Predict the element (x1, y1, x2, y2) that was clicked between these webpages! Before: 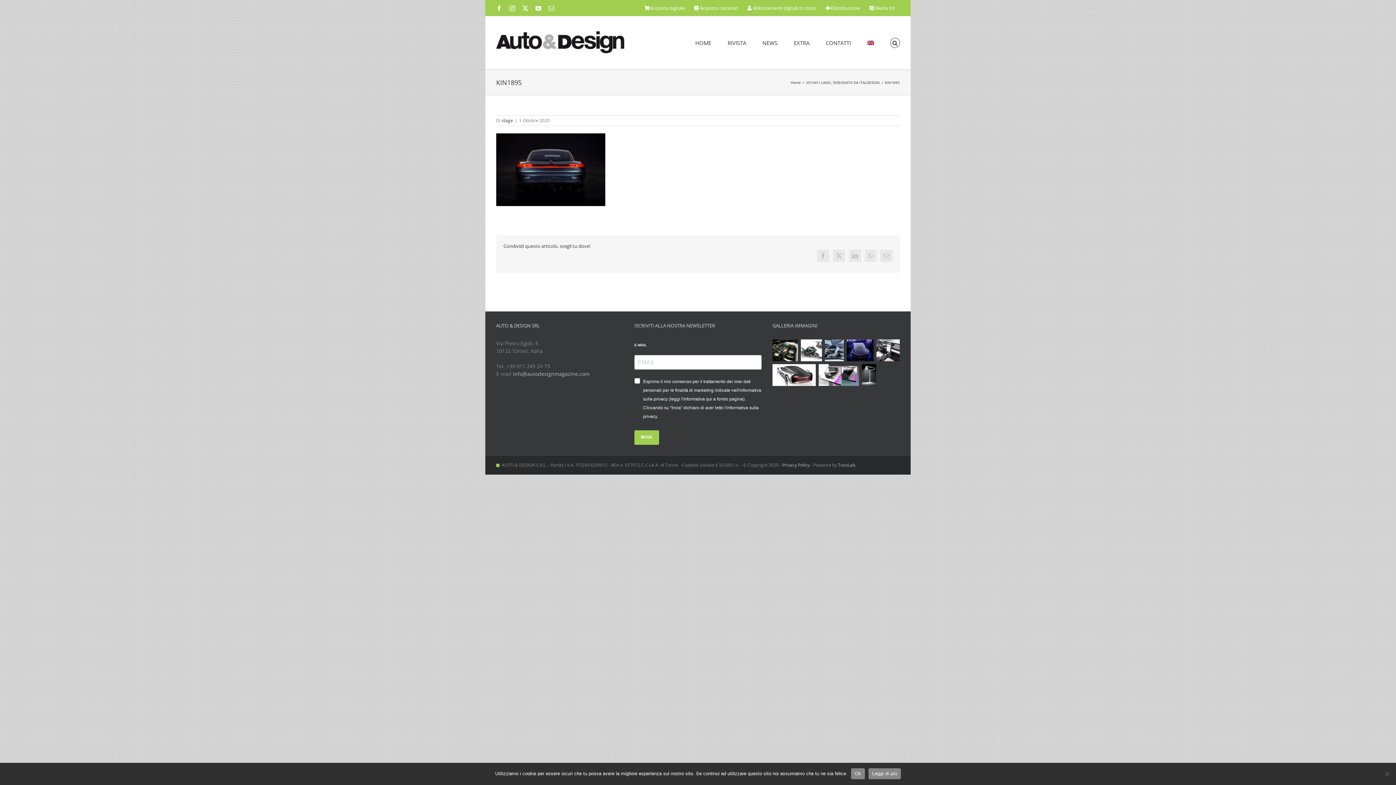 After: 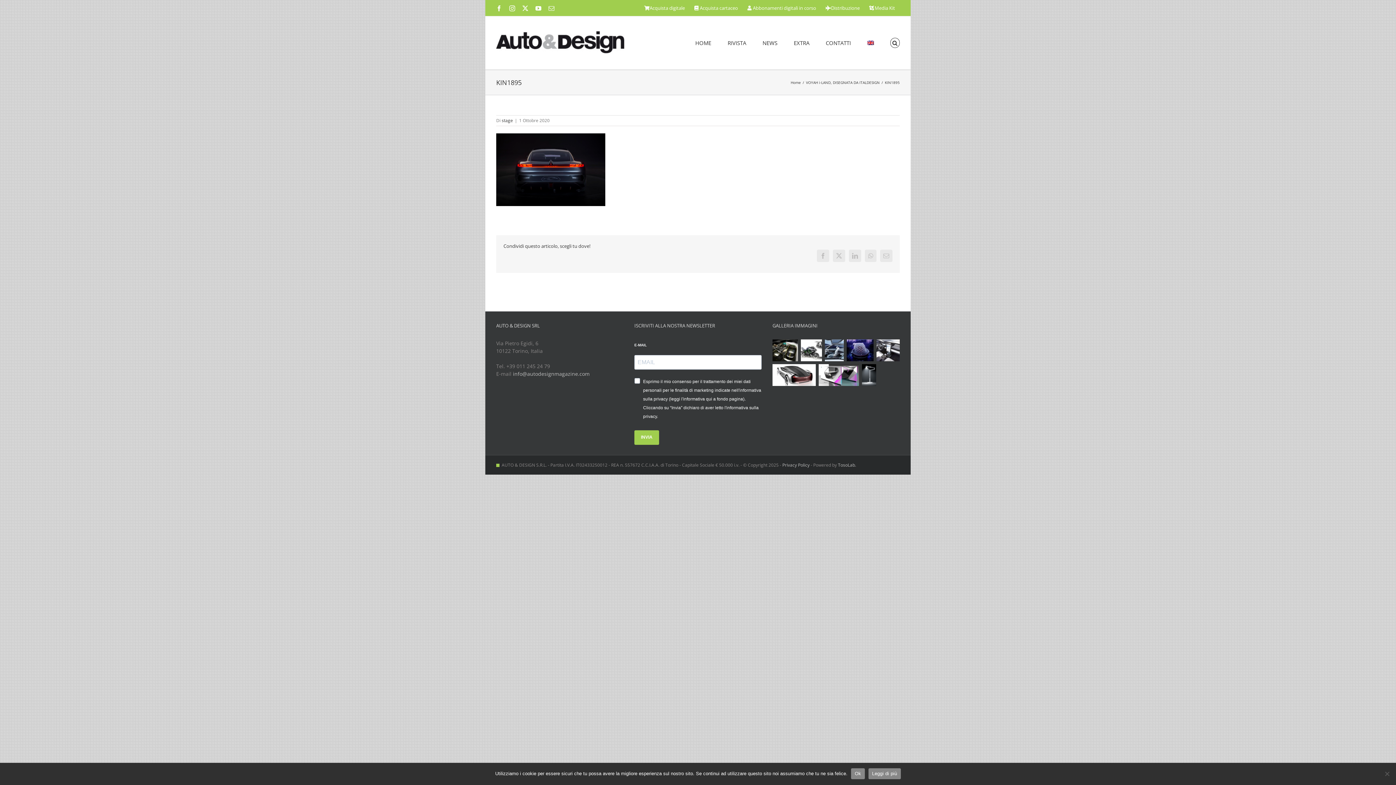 Action: bbox: (496, 5, 502, 11) label: Facebook